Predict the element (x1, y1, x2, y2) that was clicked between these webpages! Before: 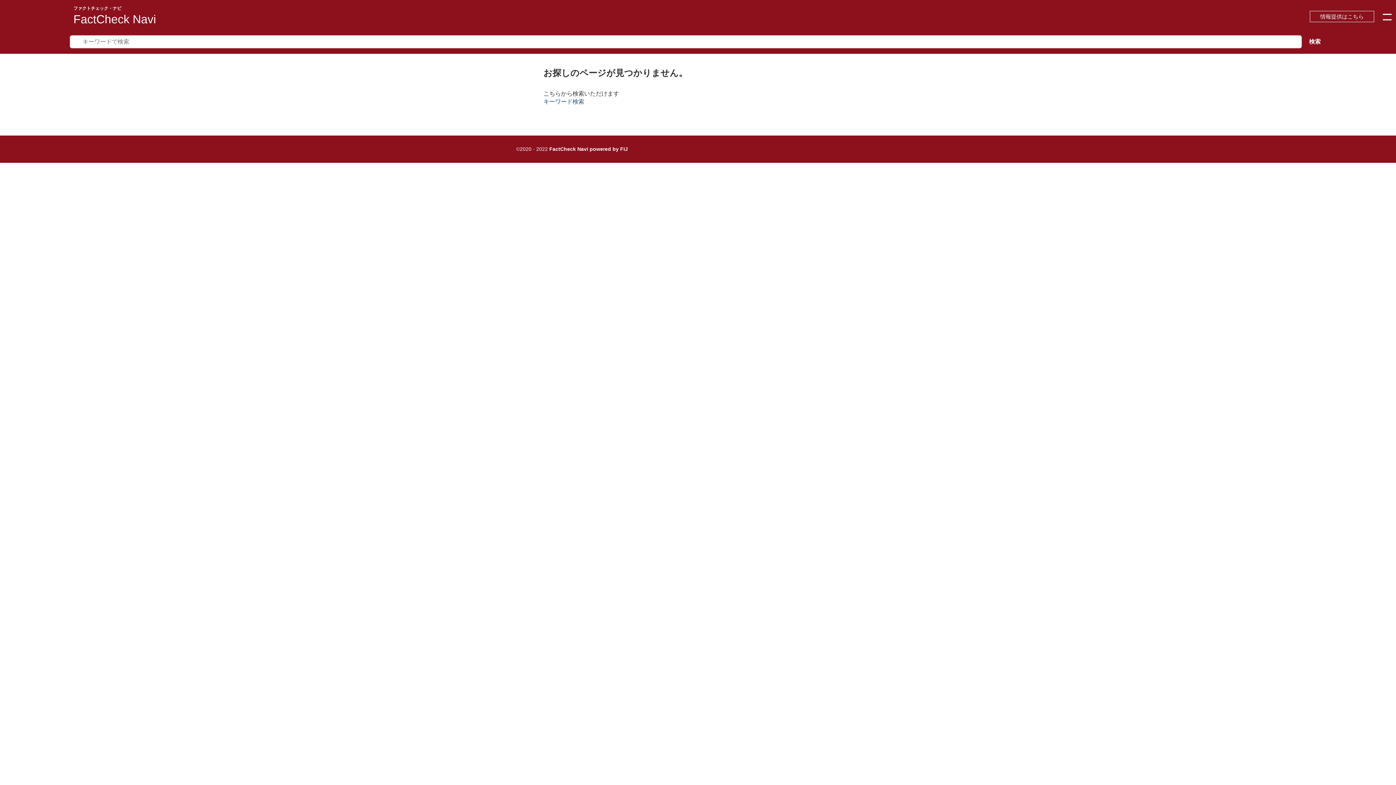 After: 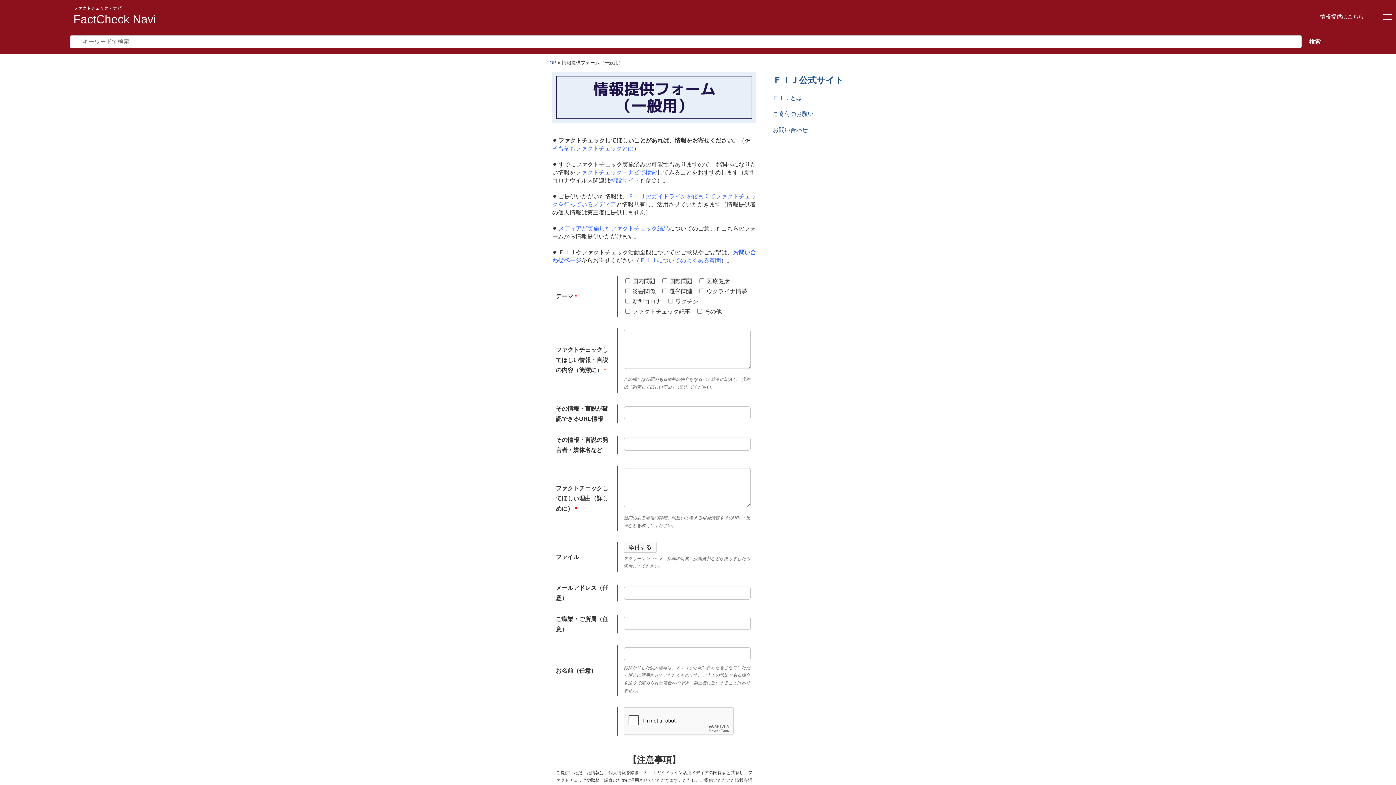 Action: bbox: (1310, 10, 1374, 22) label: 情報提供はこちら